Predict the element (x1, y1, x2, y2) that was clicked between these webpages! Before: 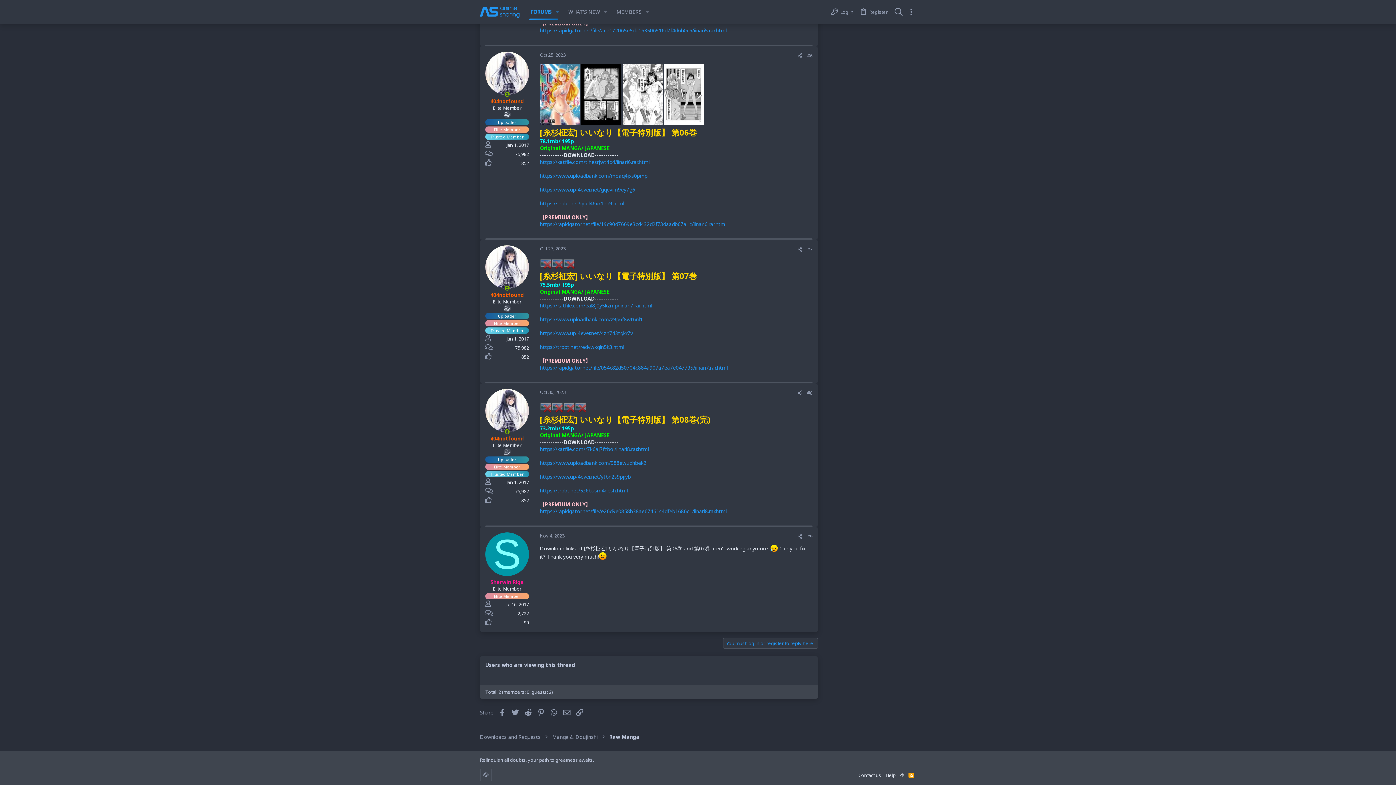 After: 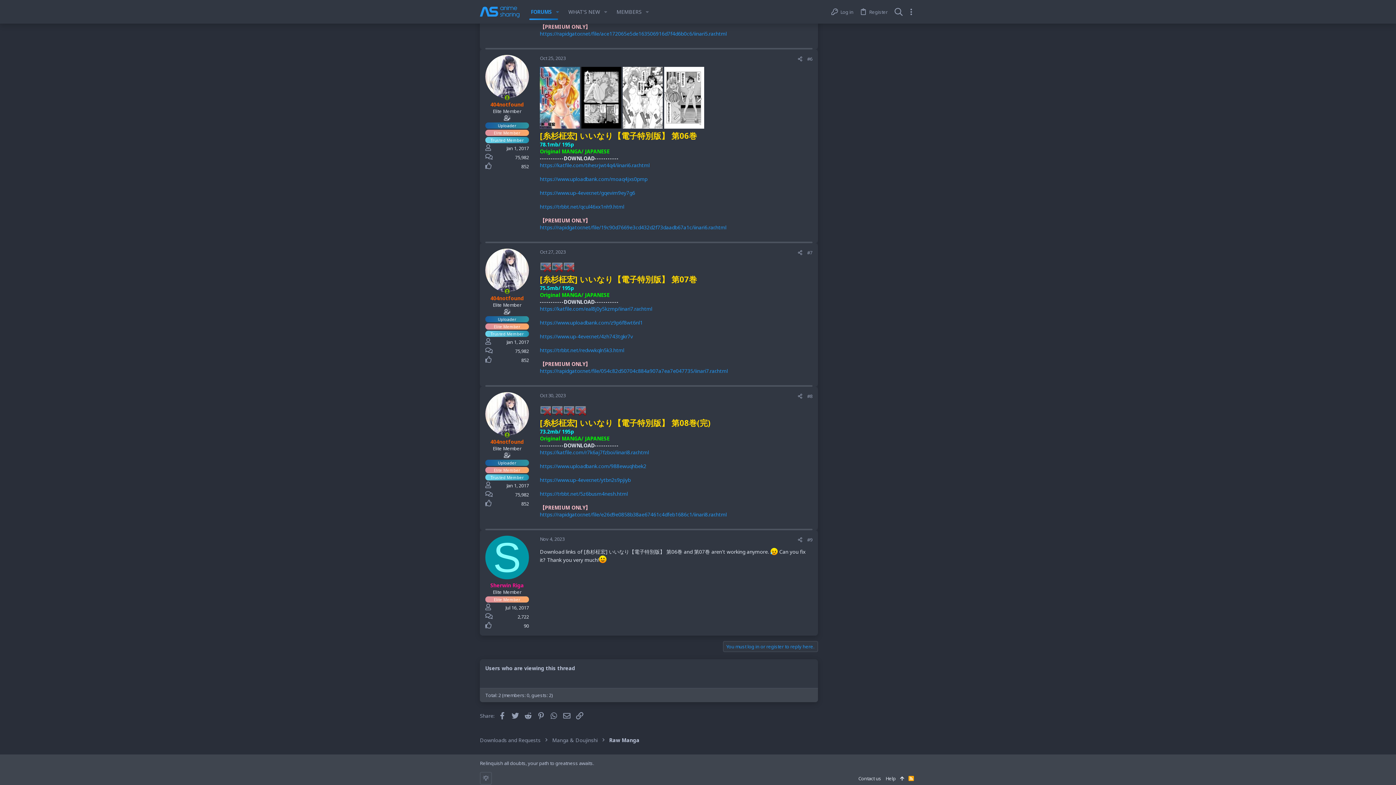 Action: bbox: (807, 52, 812, 58) label: #6